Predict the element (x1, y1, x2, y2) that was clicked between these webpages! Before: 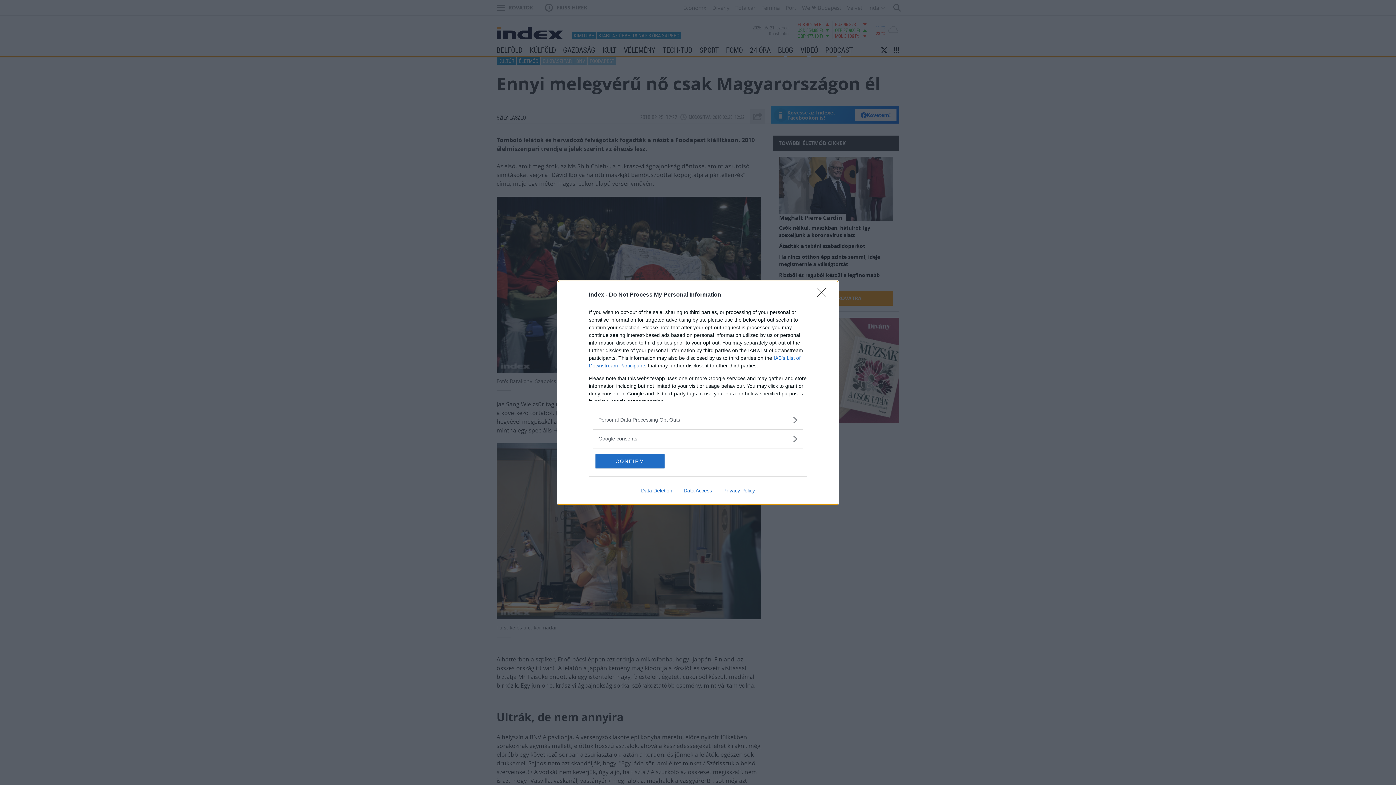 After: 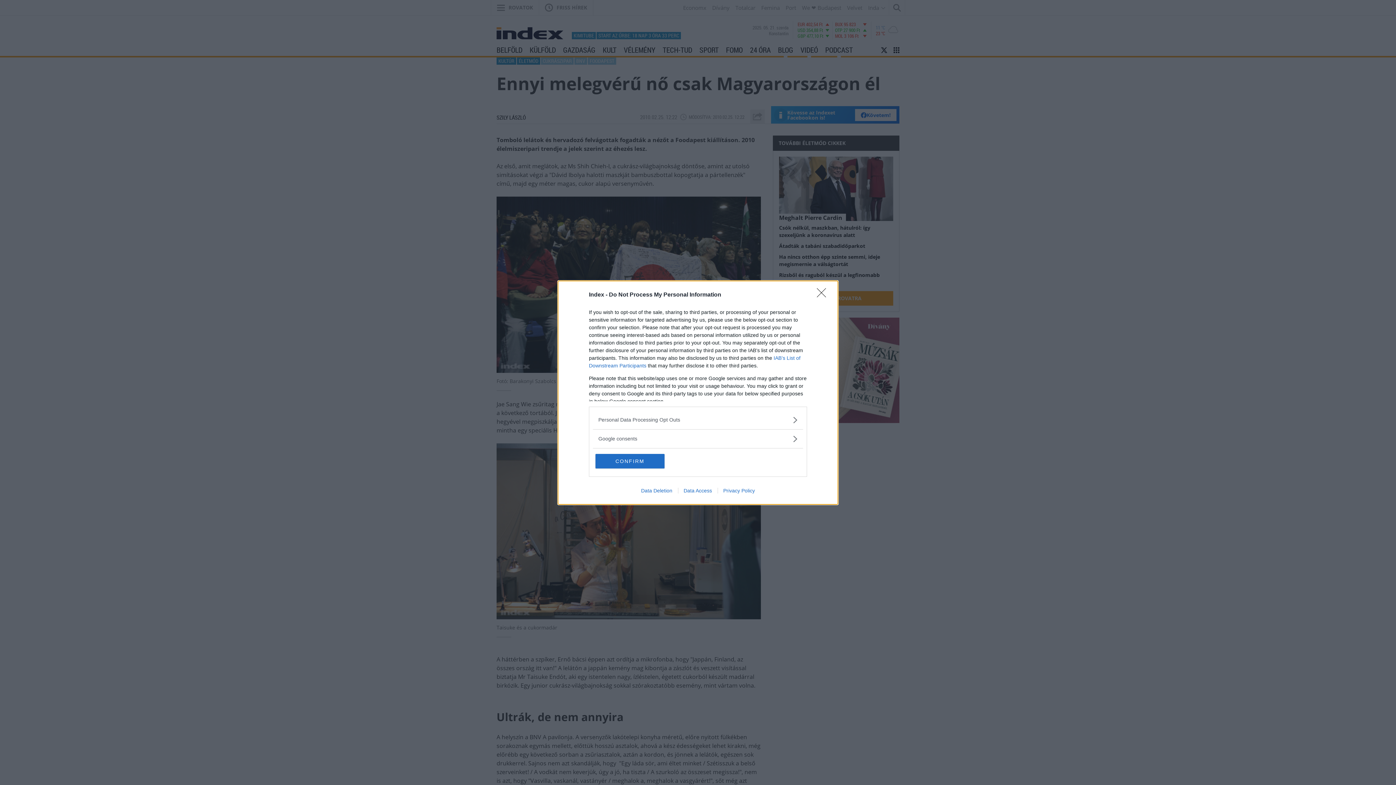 Action: label: Data Deletion bbox: (635, 487, 678, 493)